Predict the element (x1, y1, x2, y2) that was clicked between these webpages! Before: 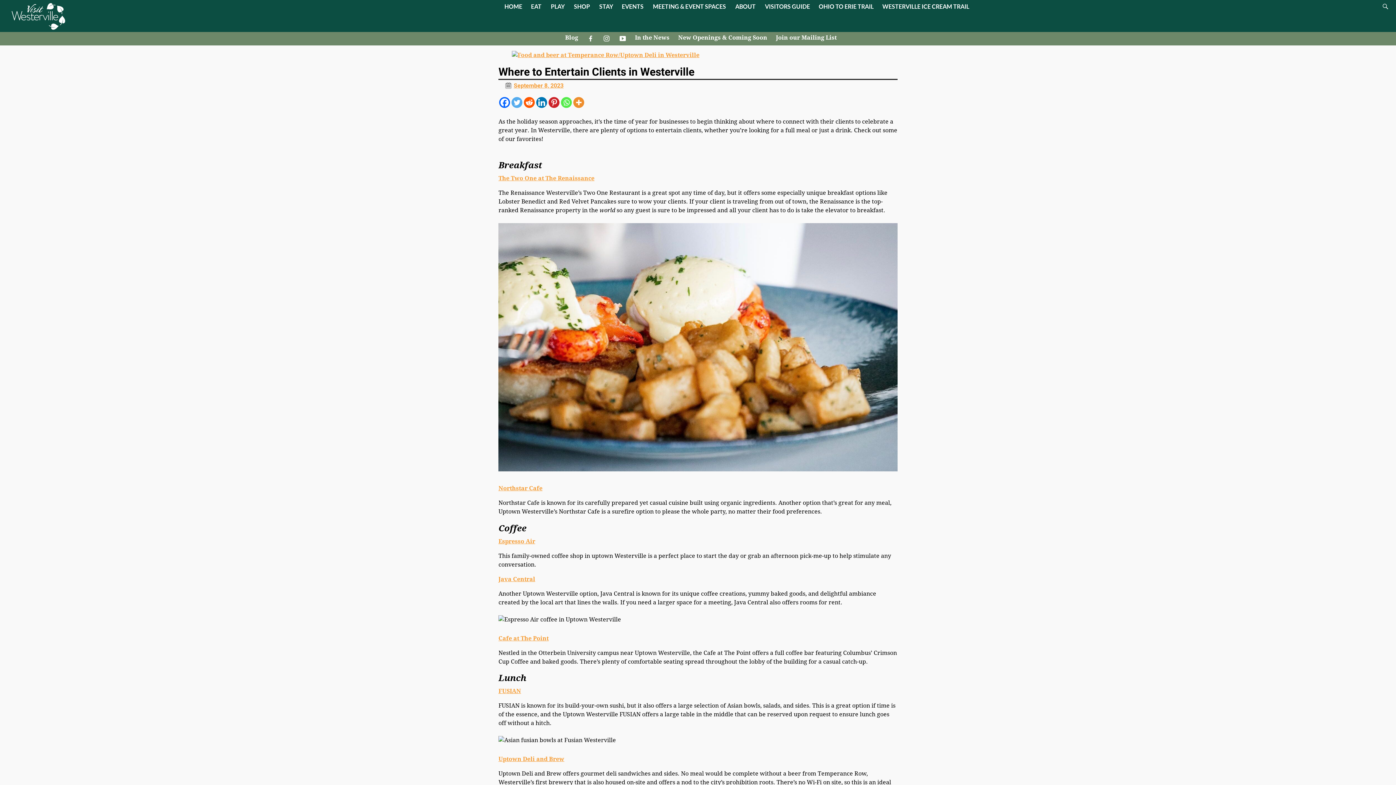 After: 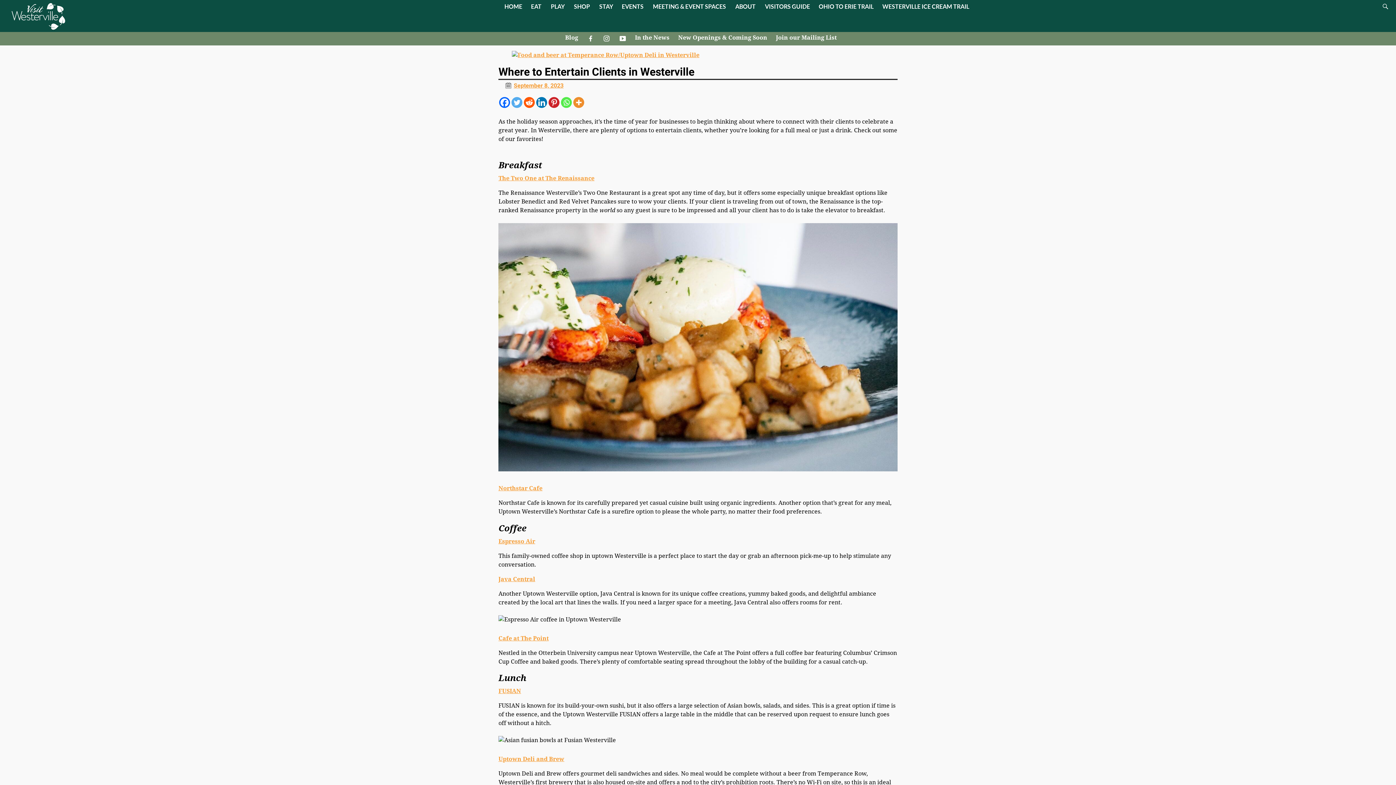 Action: label: Whatsapp bbox: (561, 97, 572, 108)